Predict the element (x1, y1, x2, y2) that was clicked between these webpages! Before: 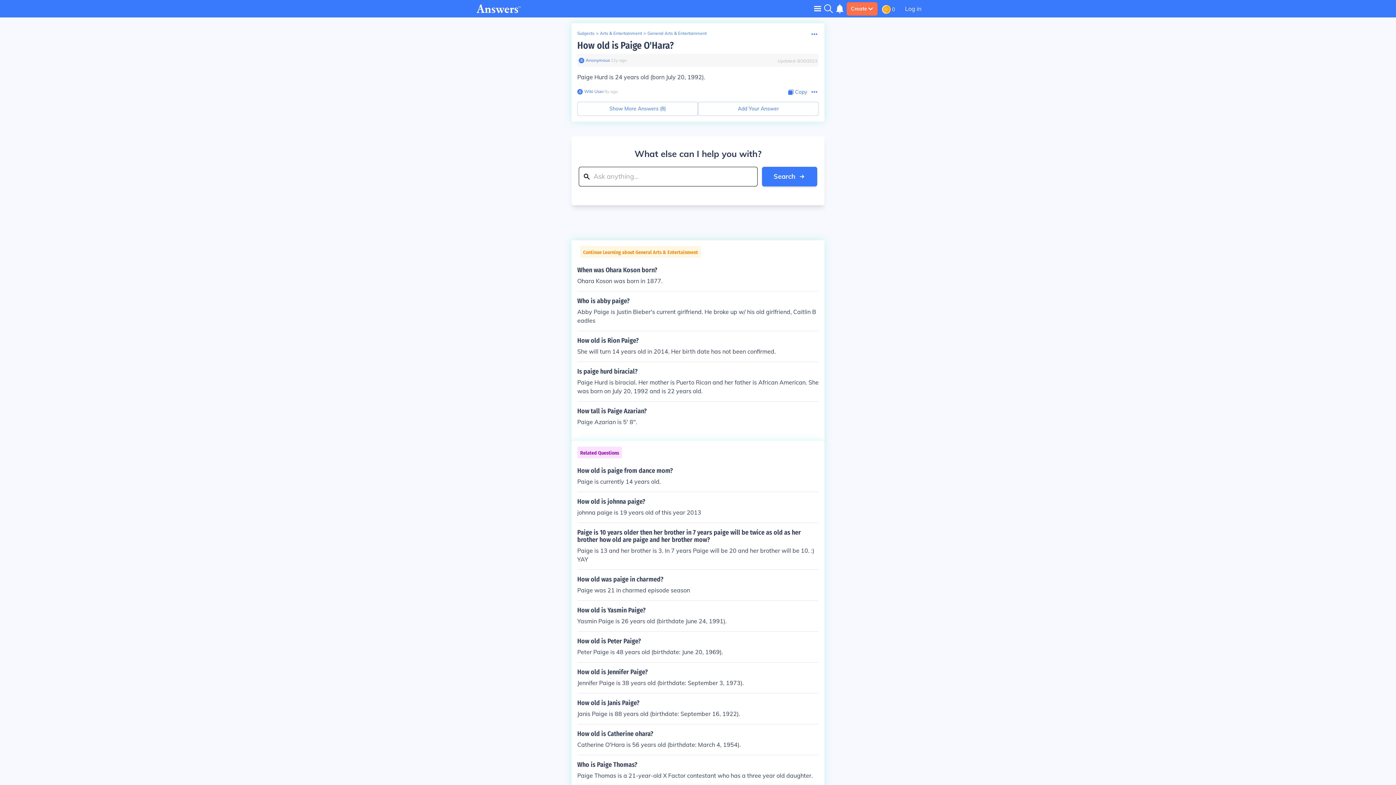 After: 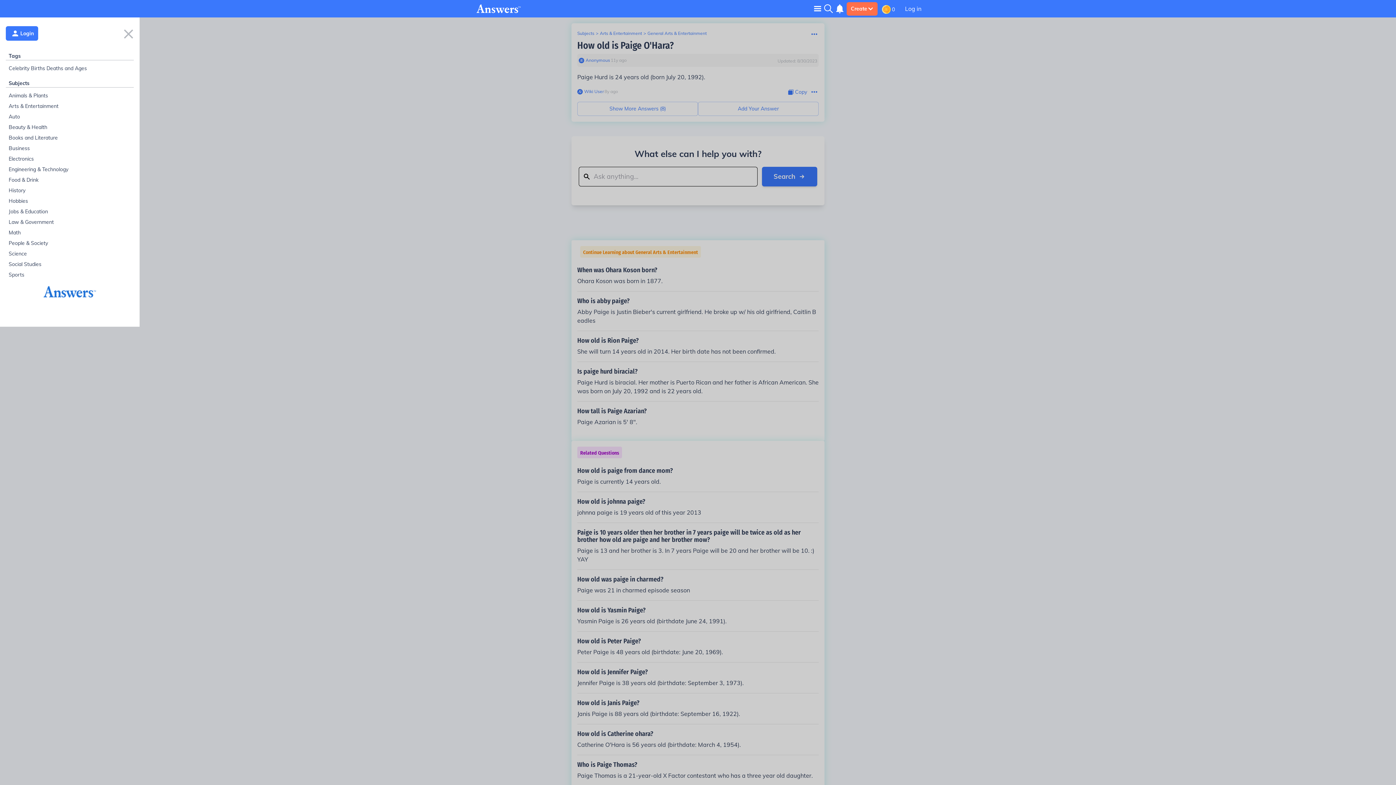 Action: bbox: (814, 5, 821, 11) label: Toggle navigation